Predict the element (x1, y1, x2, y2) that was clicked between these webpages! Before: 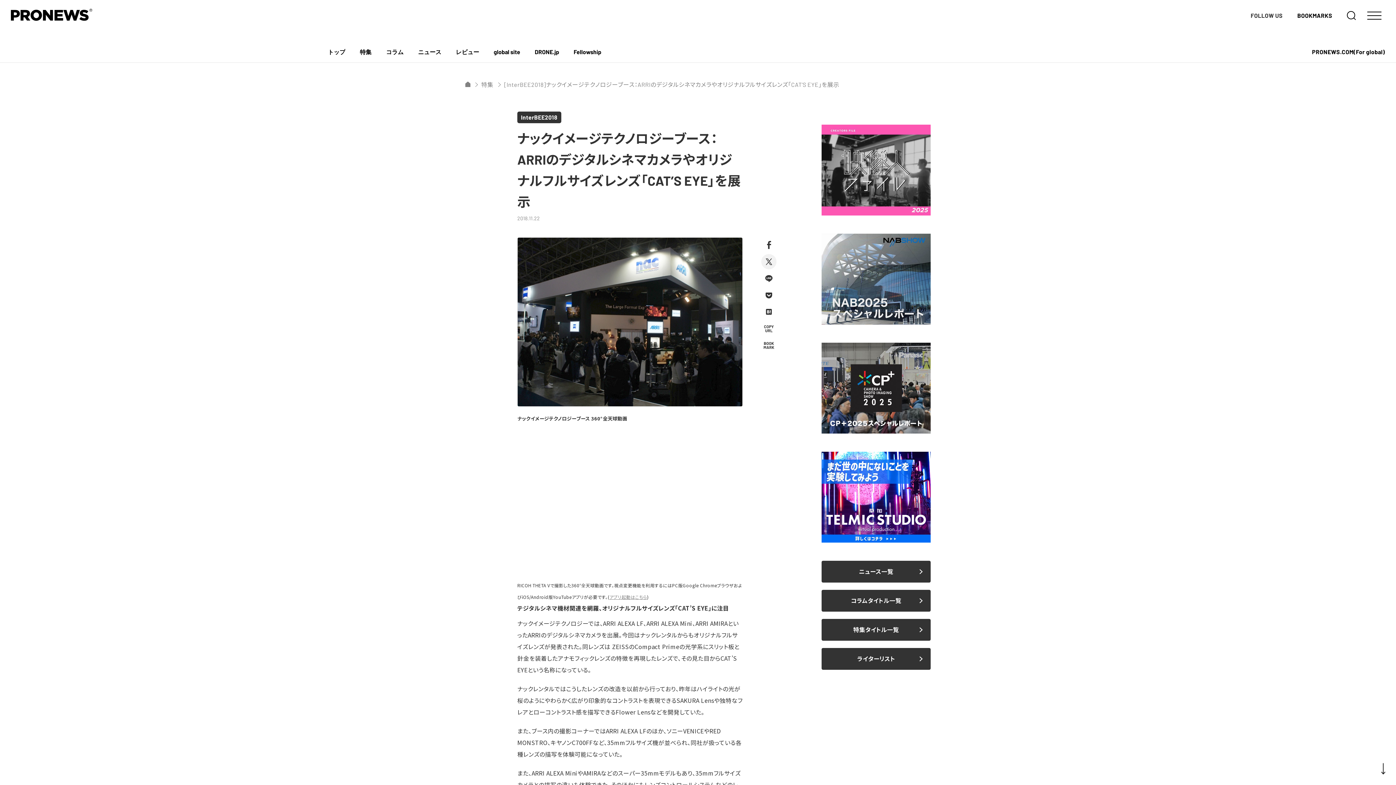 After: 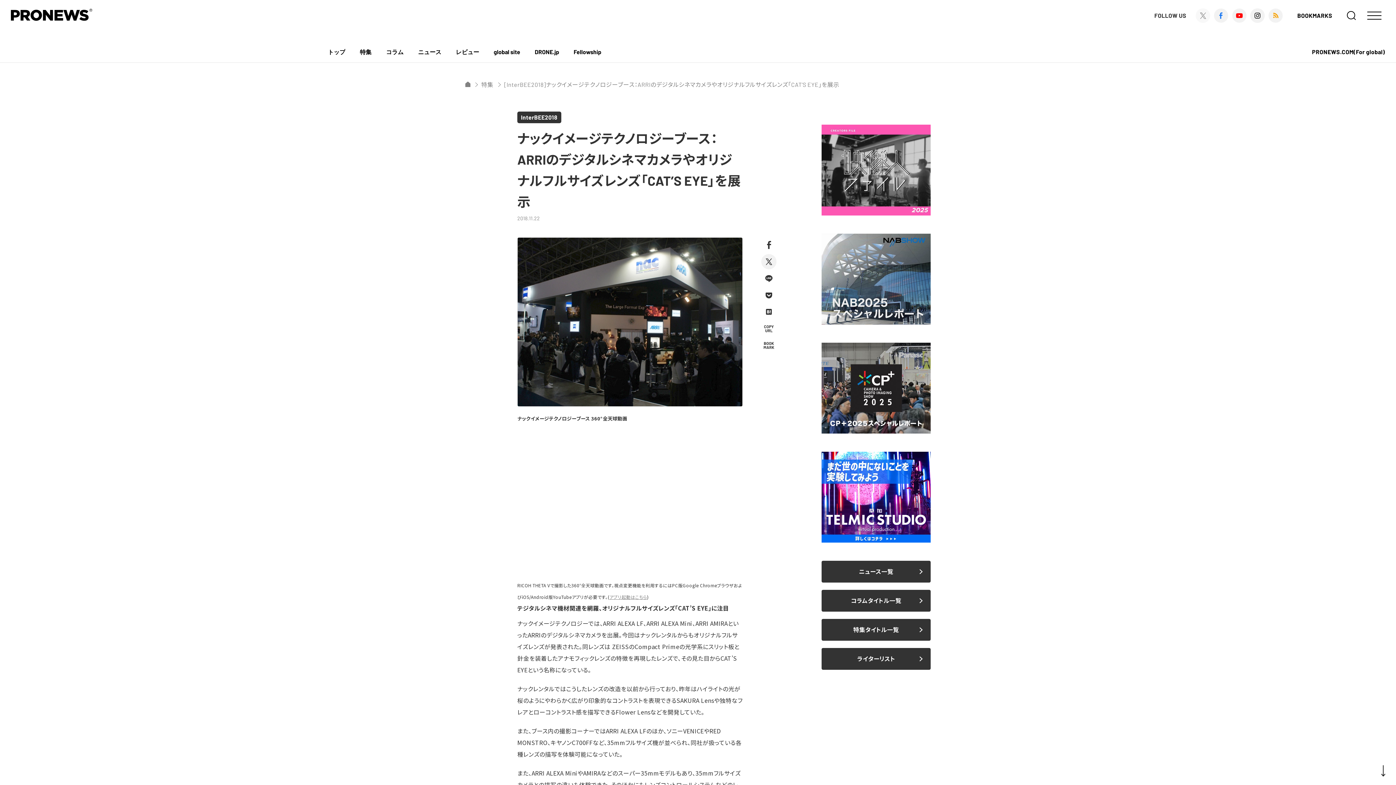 Action: bbox: (1195, 8, 1210, 22)